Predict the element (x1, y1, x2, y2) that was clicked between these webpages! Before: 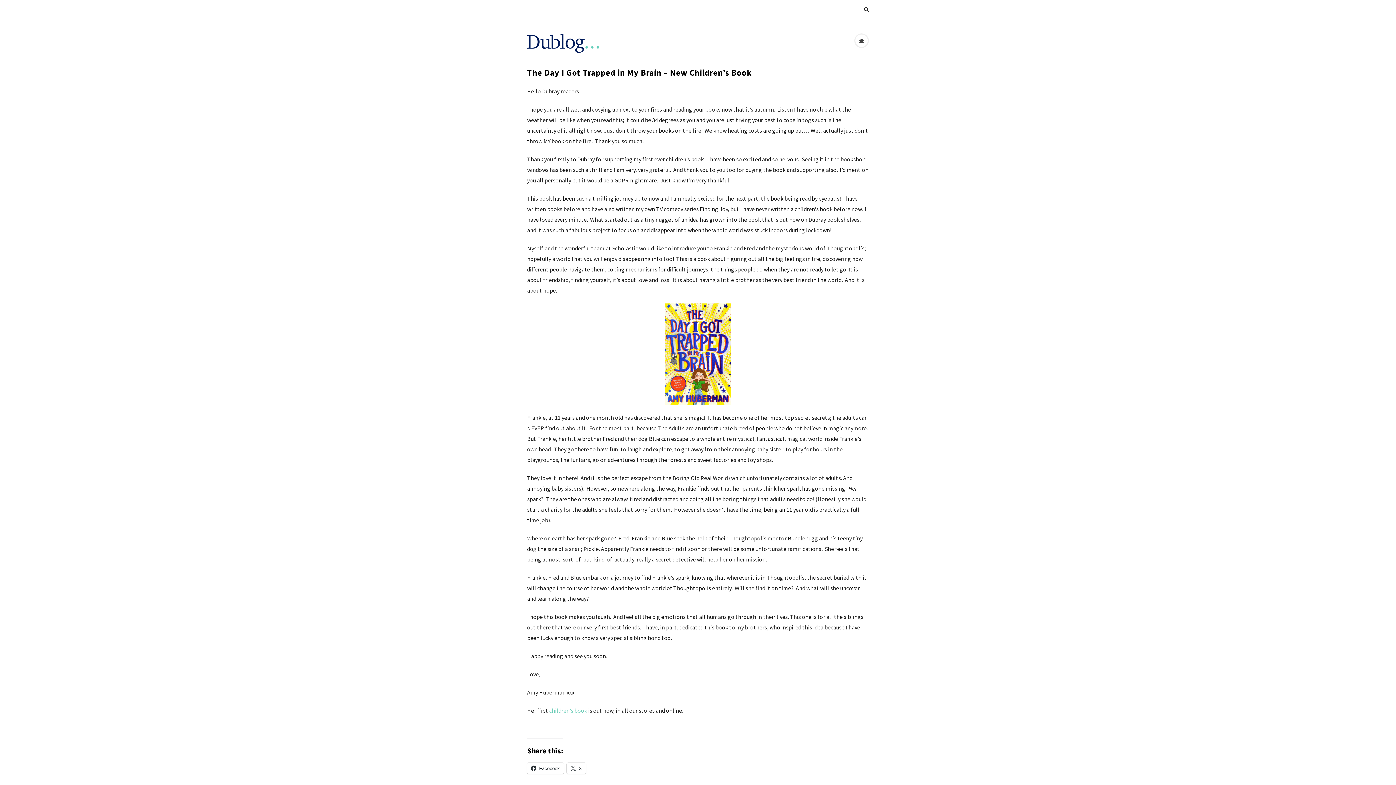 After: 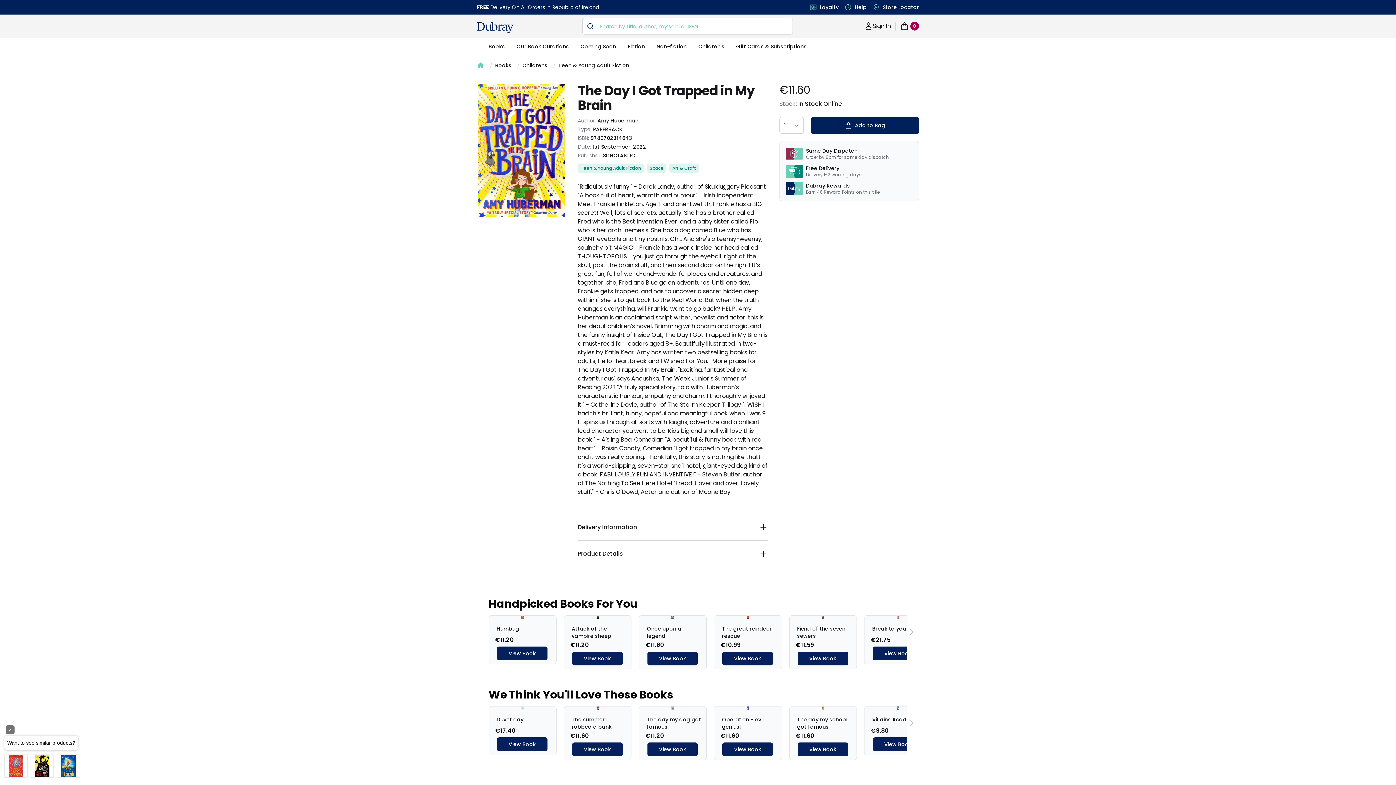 Action: label: children’s book bbox: (549, 707, 587, 714)